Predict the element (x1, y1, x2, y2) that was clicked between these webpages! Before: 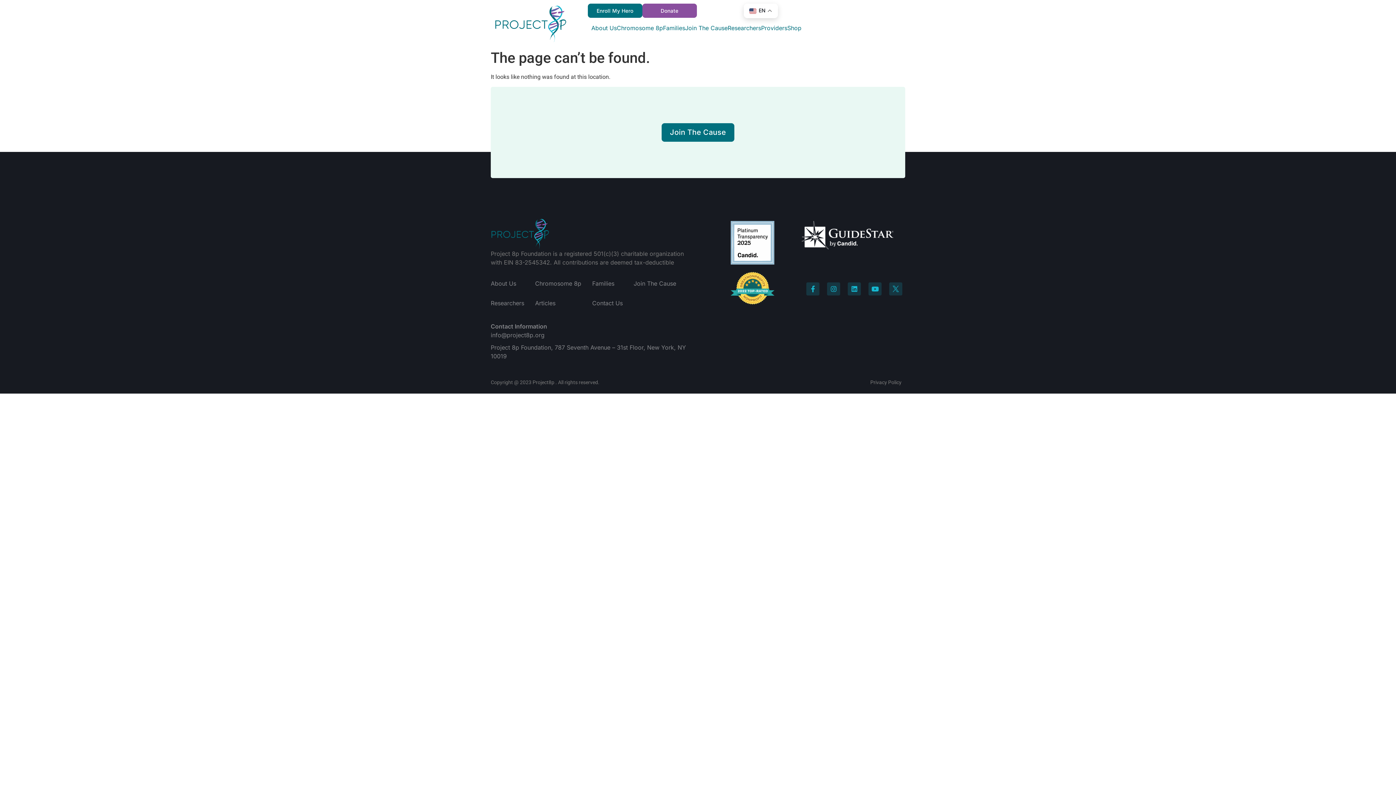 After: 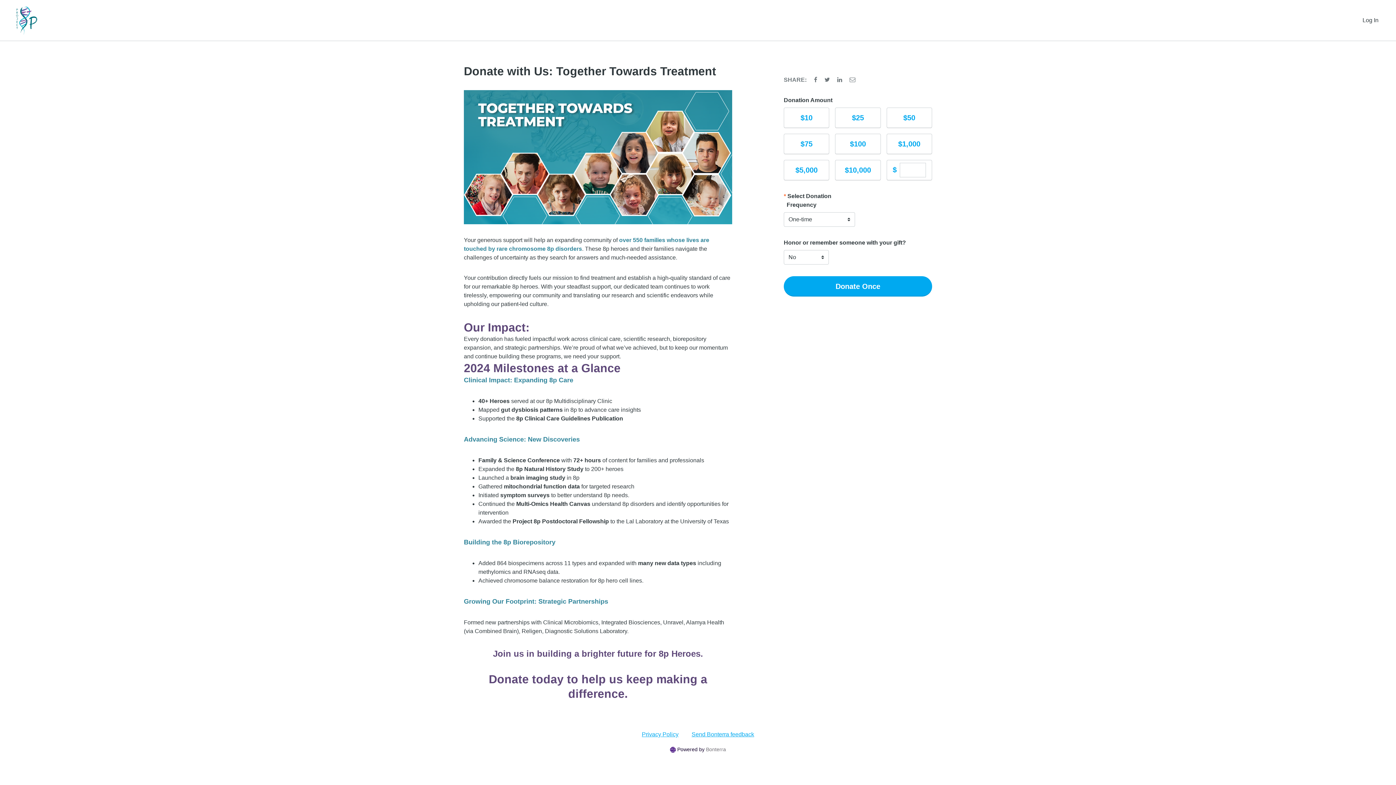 Action: label: Donate bbox: (642, 3, 696, 17)